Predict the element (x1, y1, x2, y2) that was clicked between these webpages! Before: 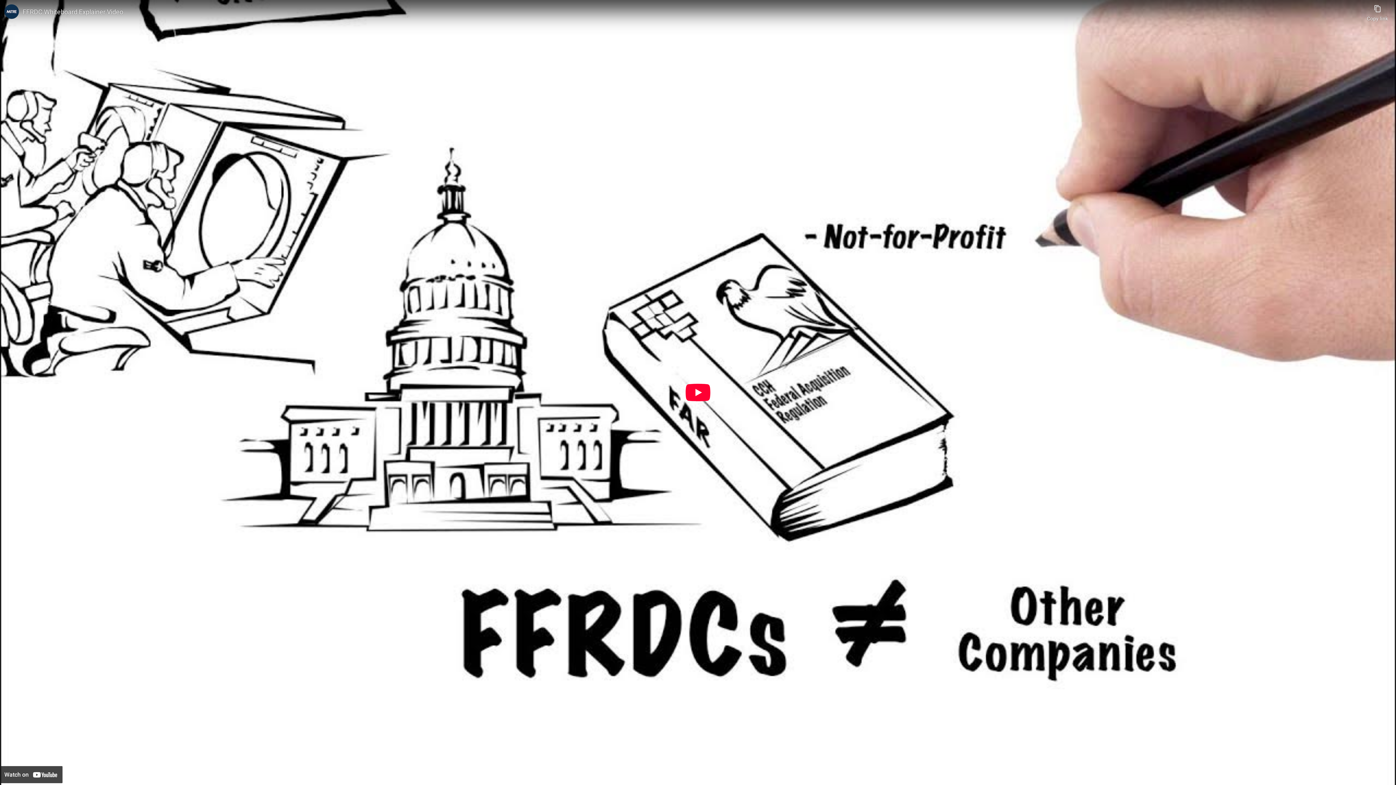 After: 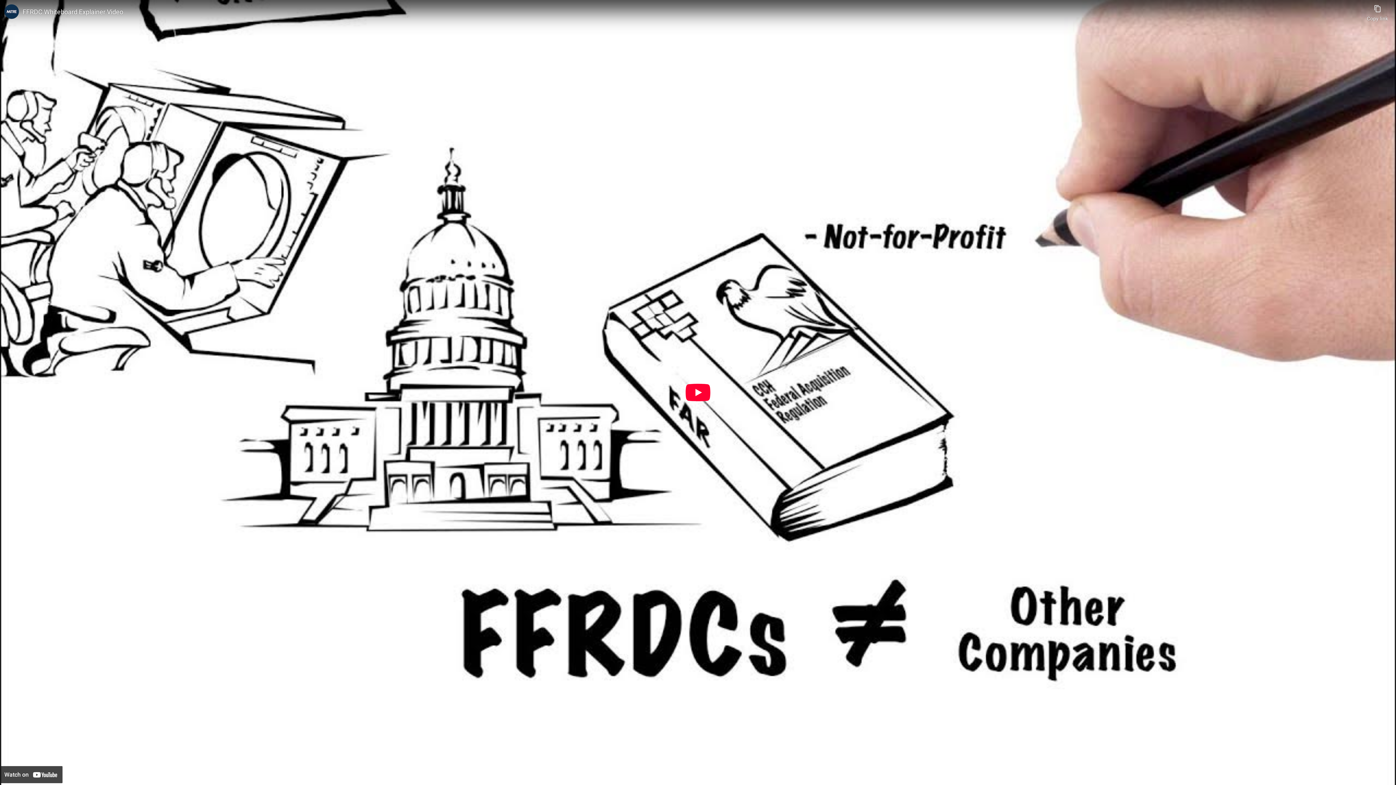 Action: label: FFRDC Whiteboard Explainer Video bbox: (22, 7, 1363, 16)